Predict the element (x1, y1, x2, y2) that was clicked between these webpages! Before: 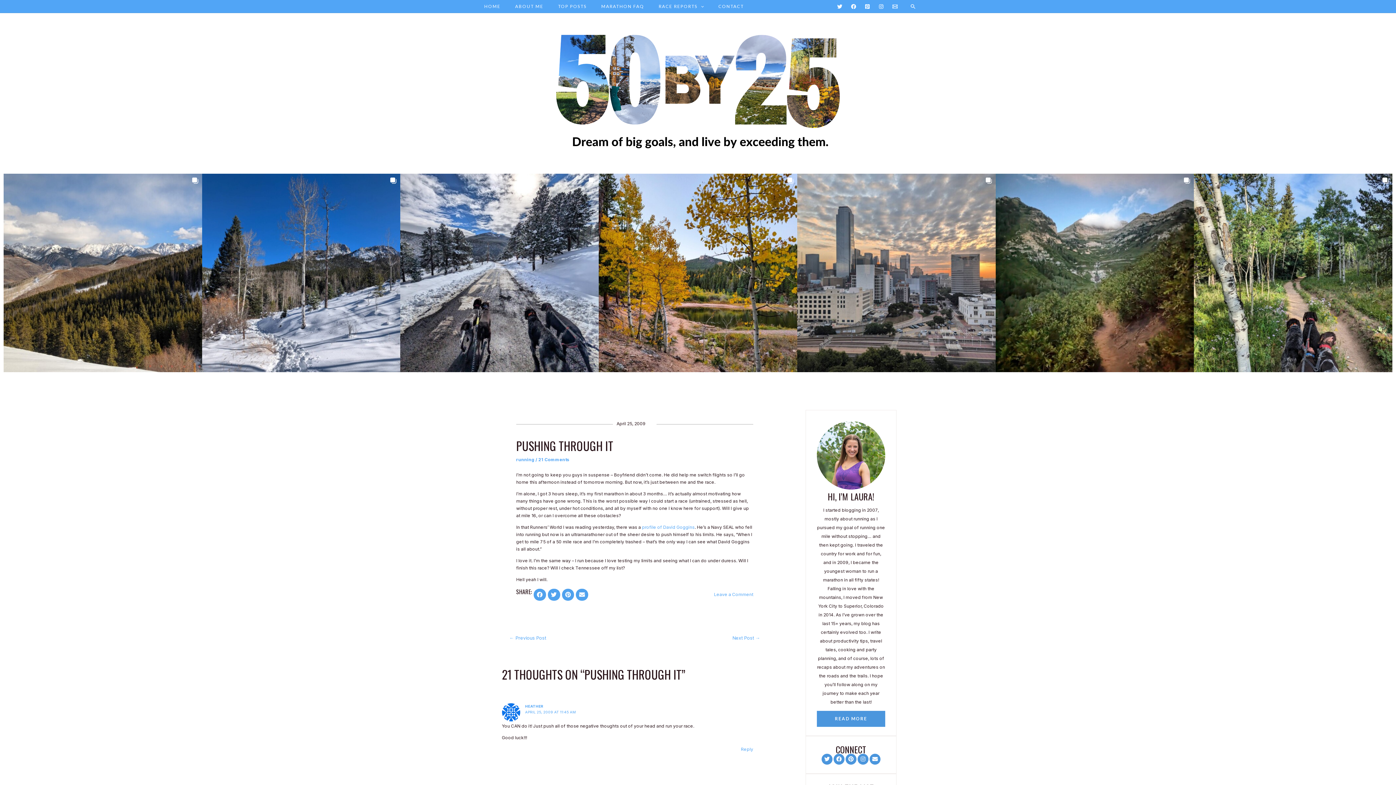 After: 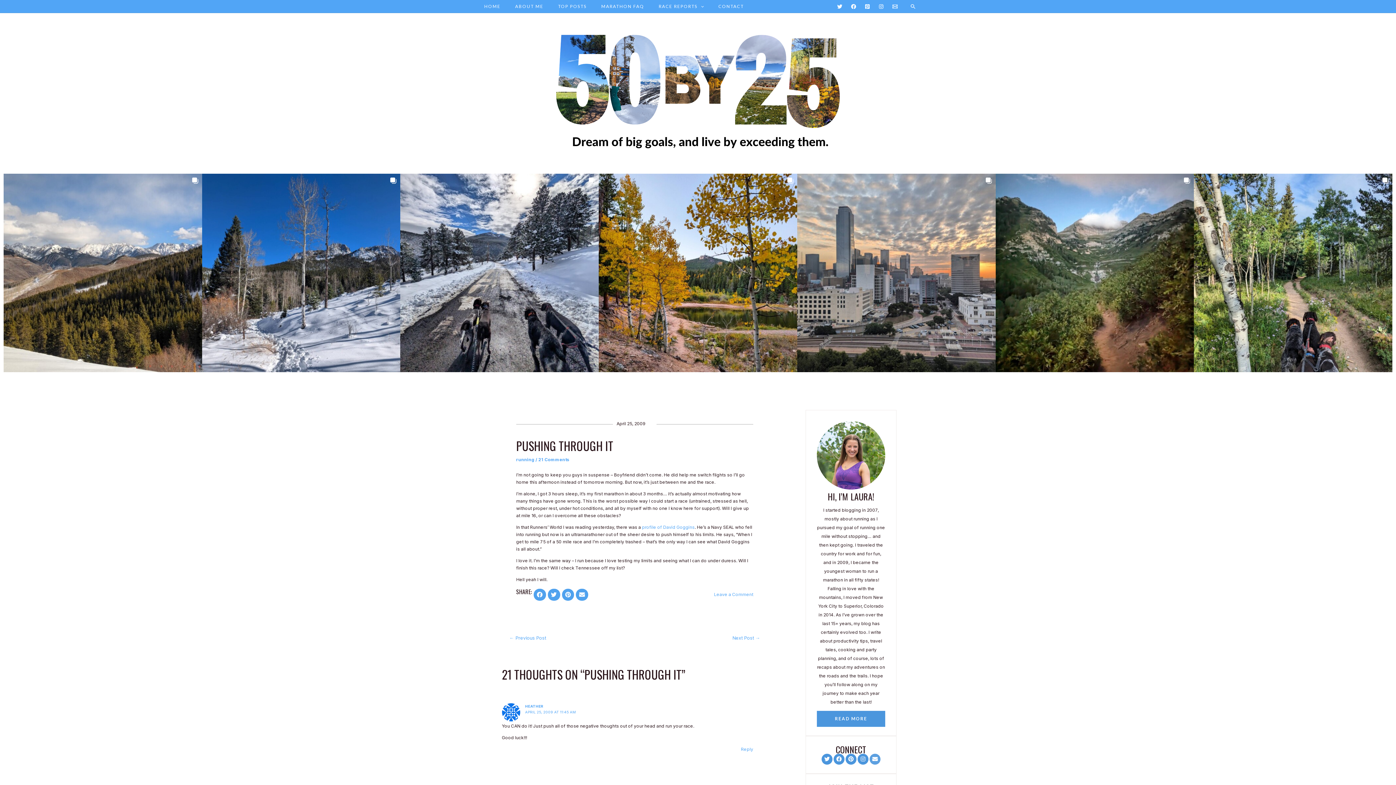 Action: label: Envelope bbox: (869, 754, 880, 764)